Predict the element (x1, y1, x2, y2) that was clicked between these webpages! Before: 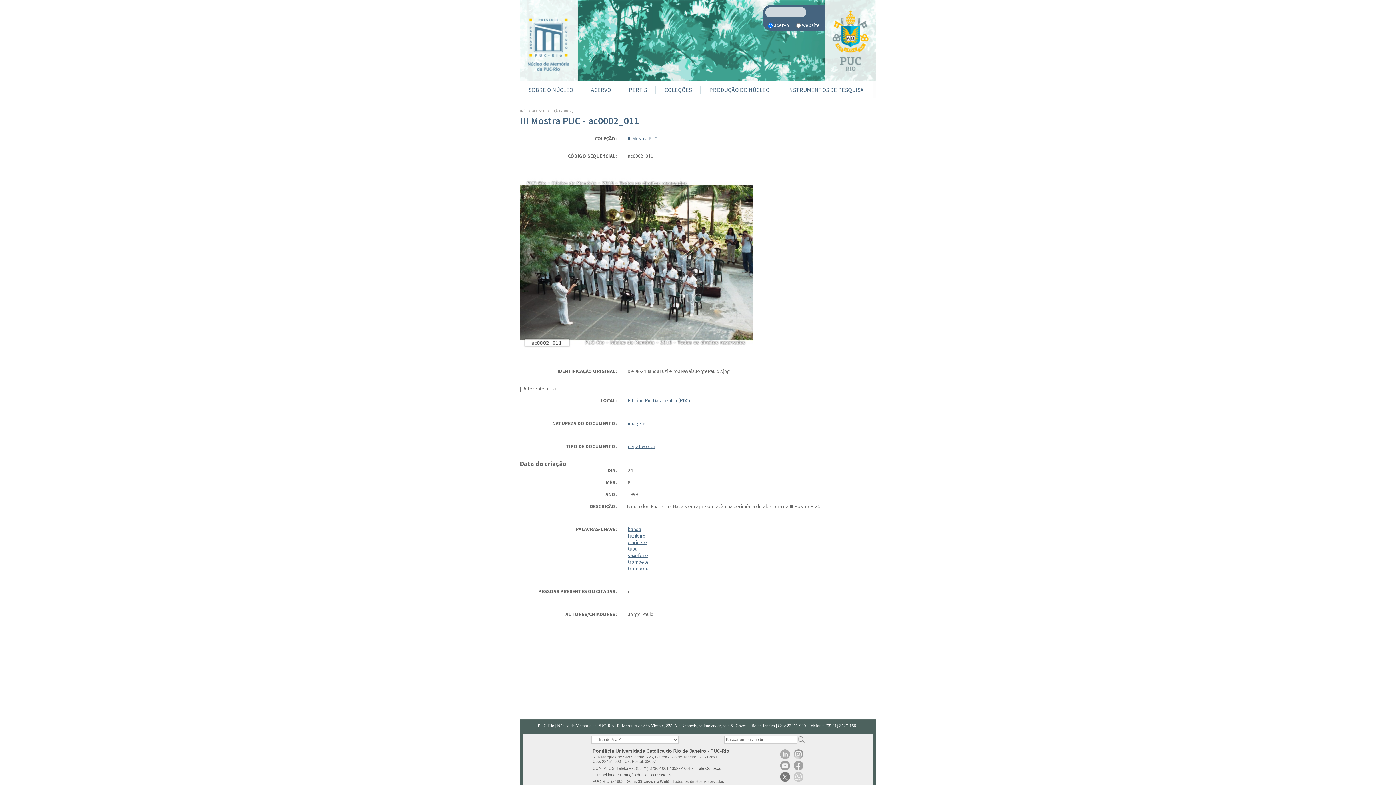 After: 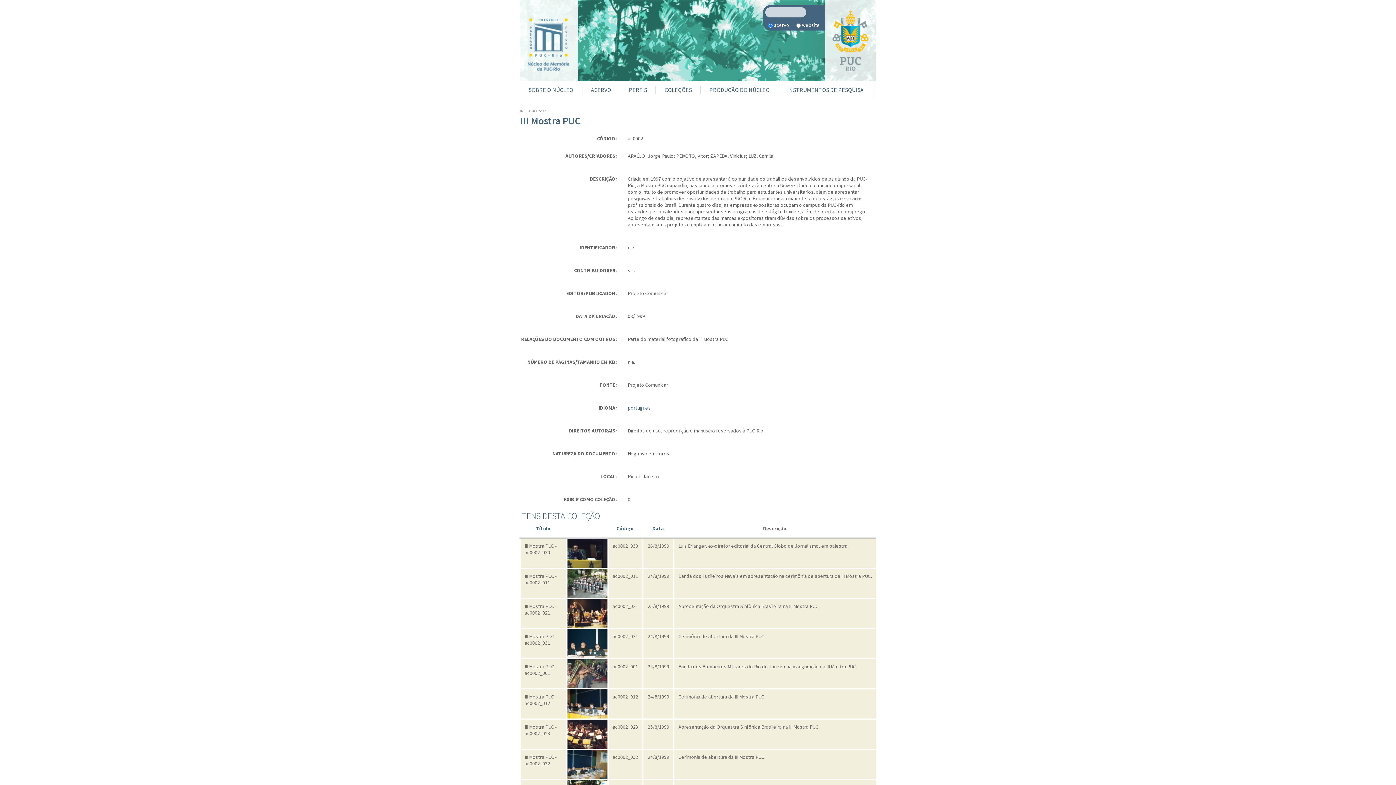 Action: label: III Mostra PUC bbox: (628, 135, 657, 141)